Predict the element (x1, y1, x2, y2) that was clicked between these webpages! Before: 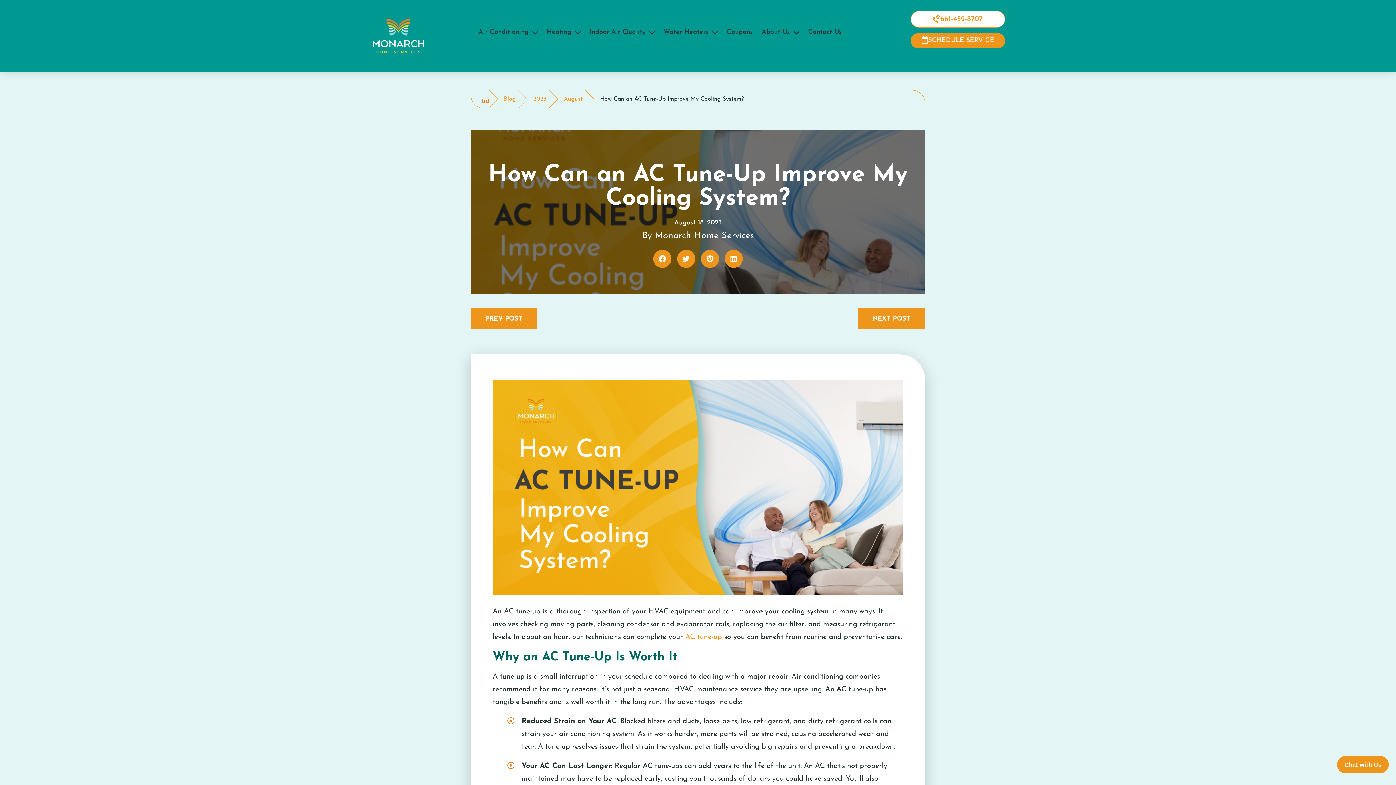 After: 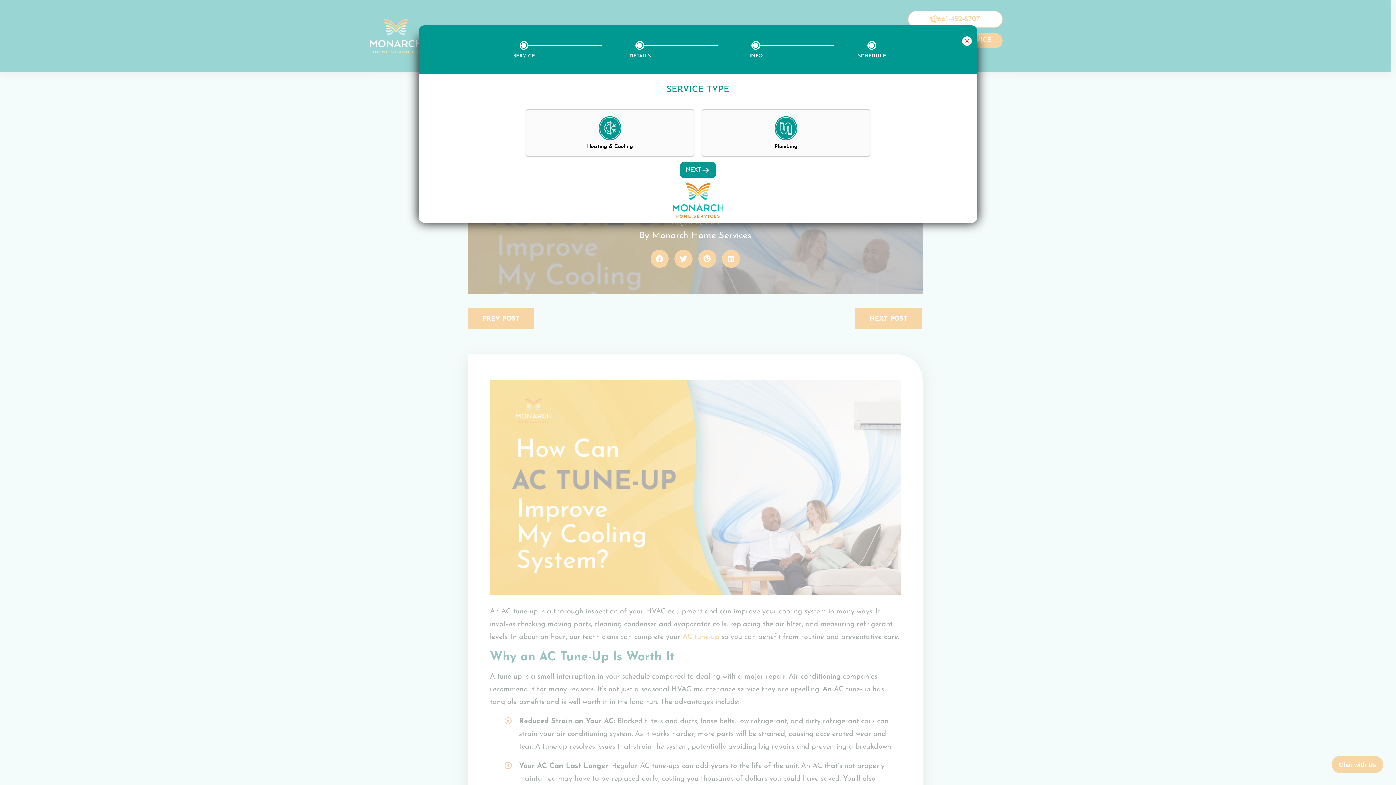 Action: label: SCHEDULE SERVICE bbox: (910, 33, 1005, 48)